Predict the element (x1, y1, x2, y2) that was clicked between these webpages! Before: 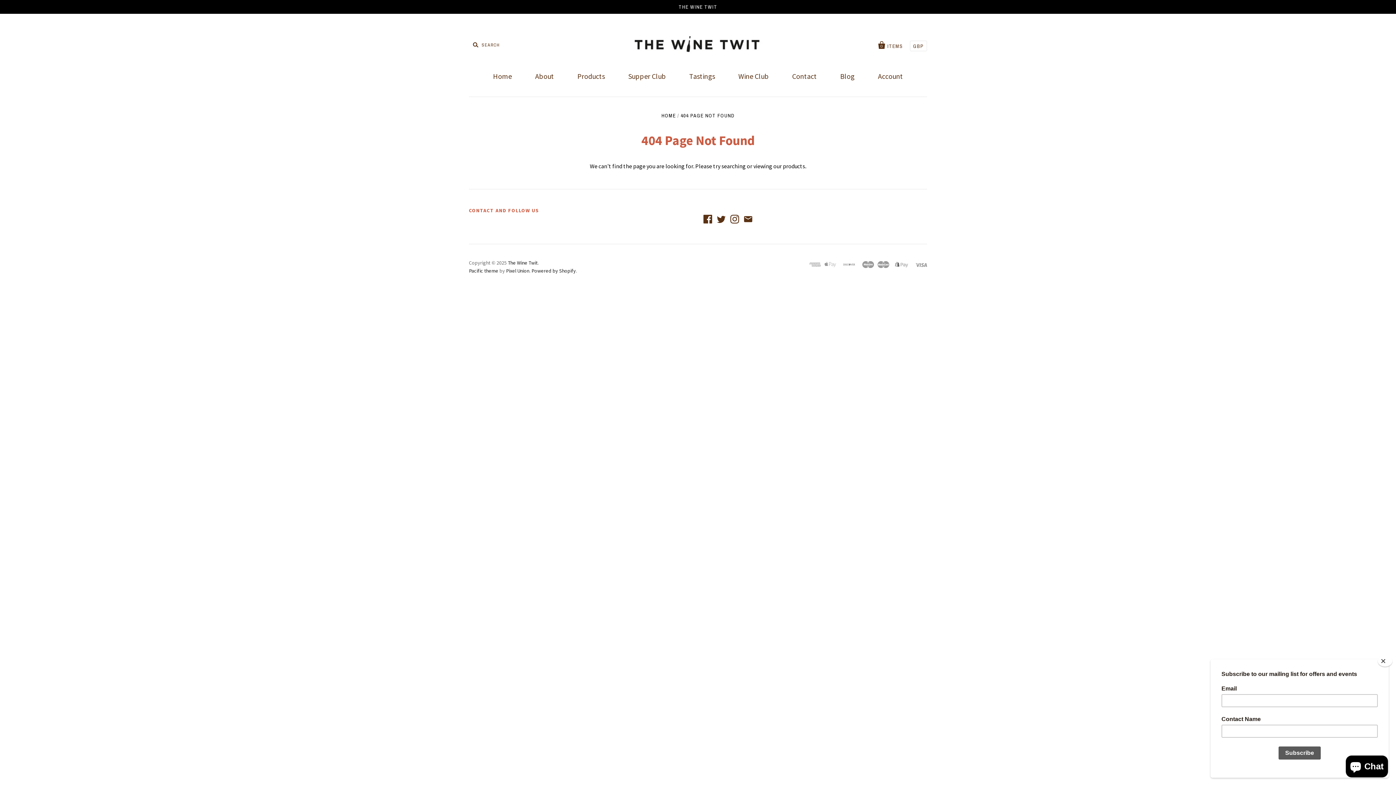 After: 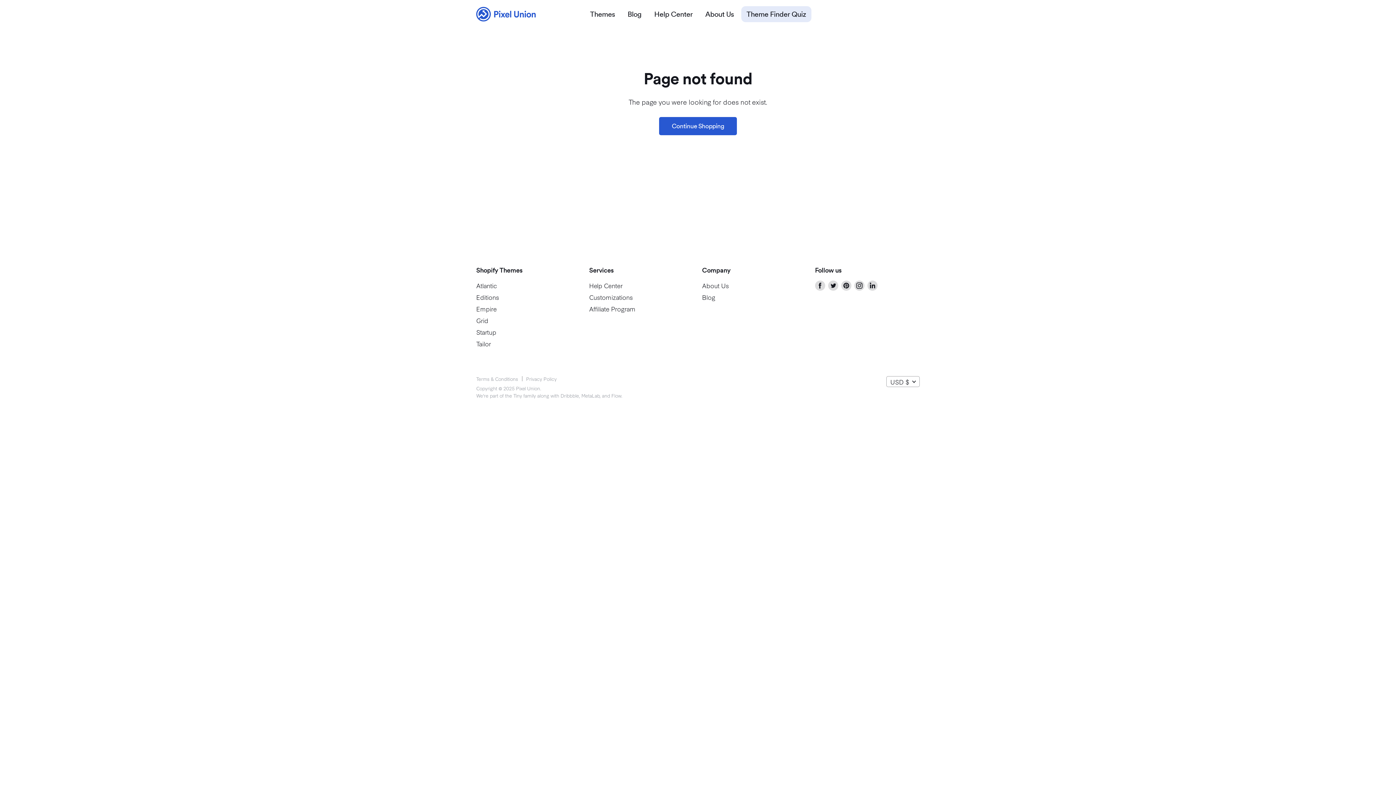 Action: bbox: (469, 267, 498, 274) label: Pacific theme